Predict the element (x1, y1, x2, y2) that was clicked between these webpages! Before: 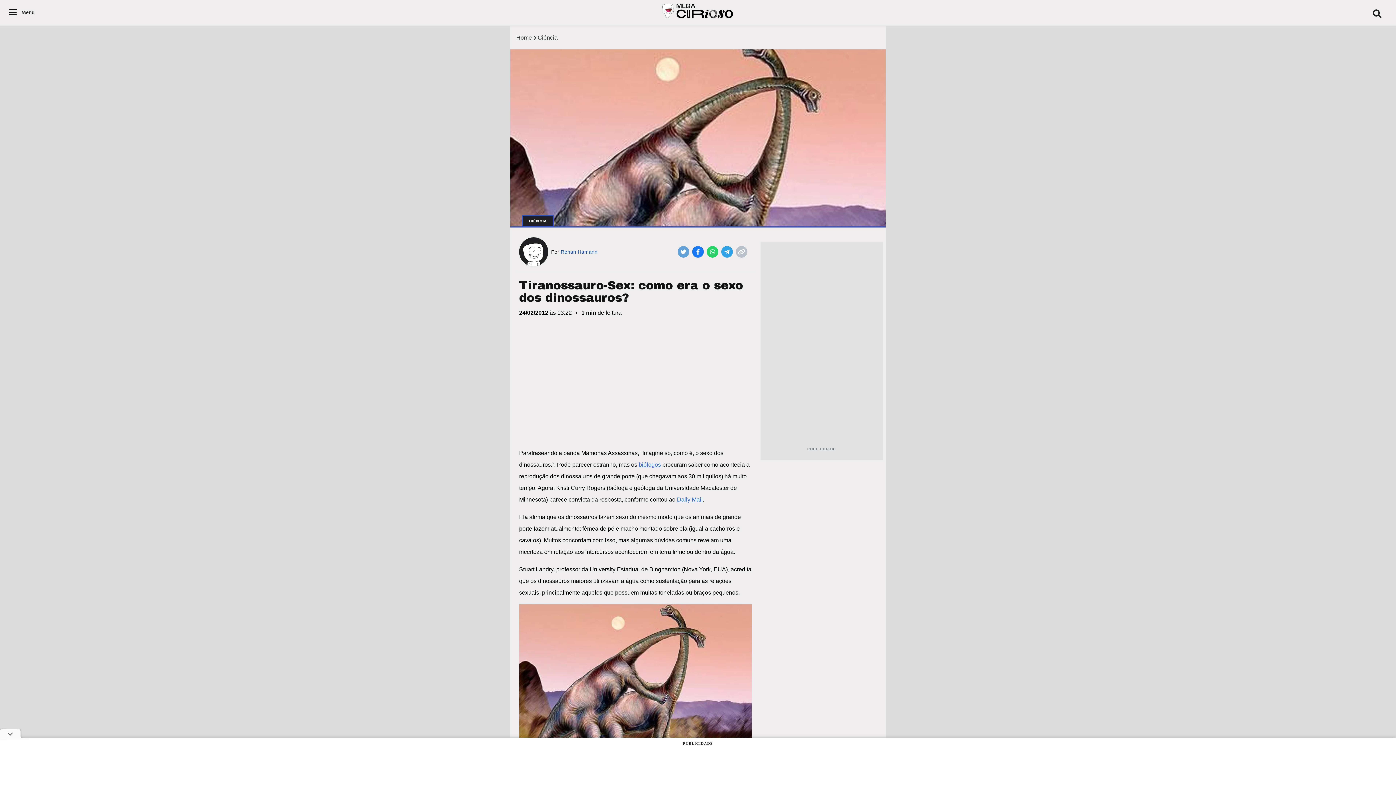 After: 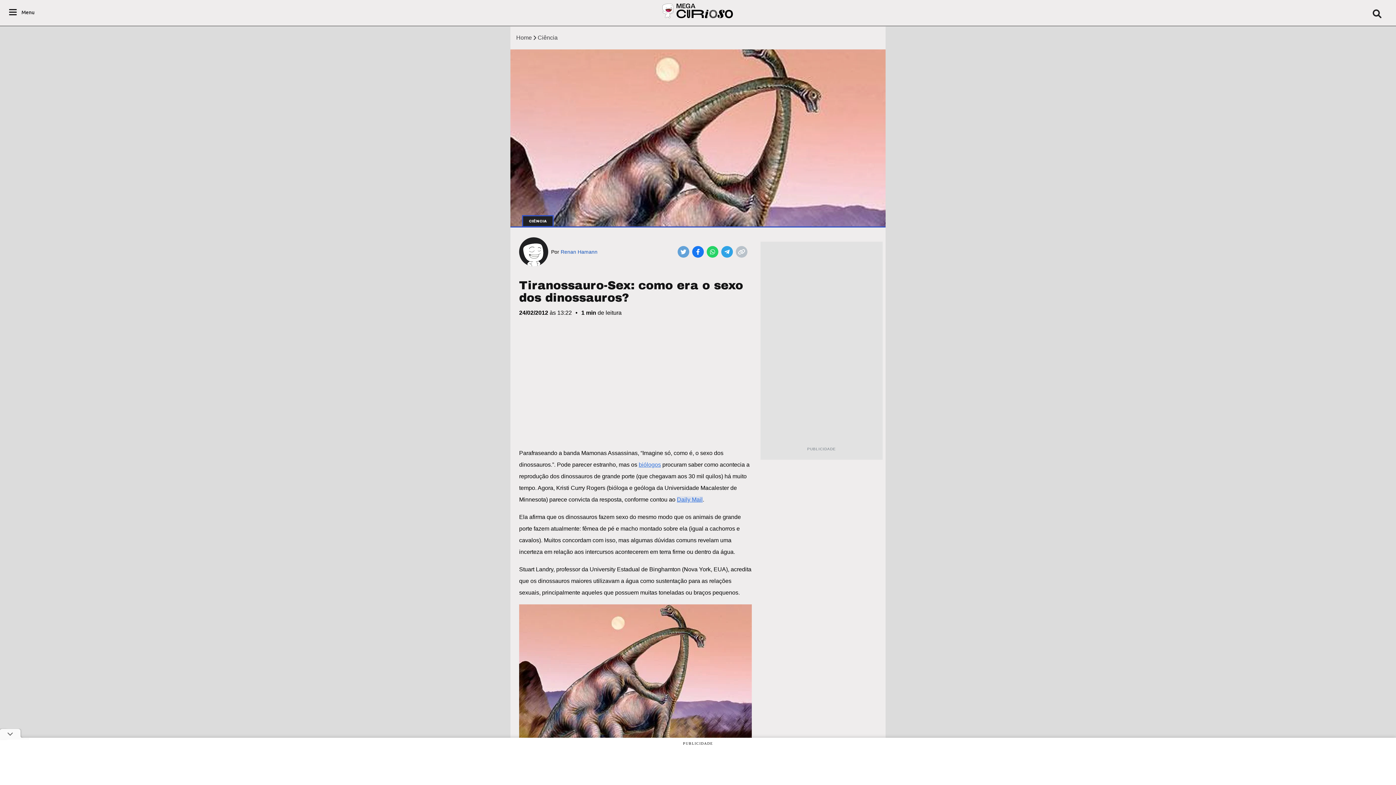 Action: bbox: (677, 496, 702, 502) label: Daily Mail